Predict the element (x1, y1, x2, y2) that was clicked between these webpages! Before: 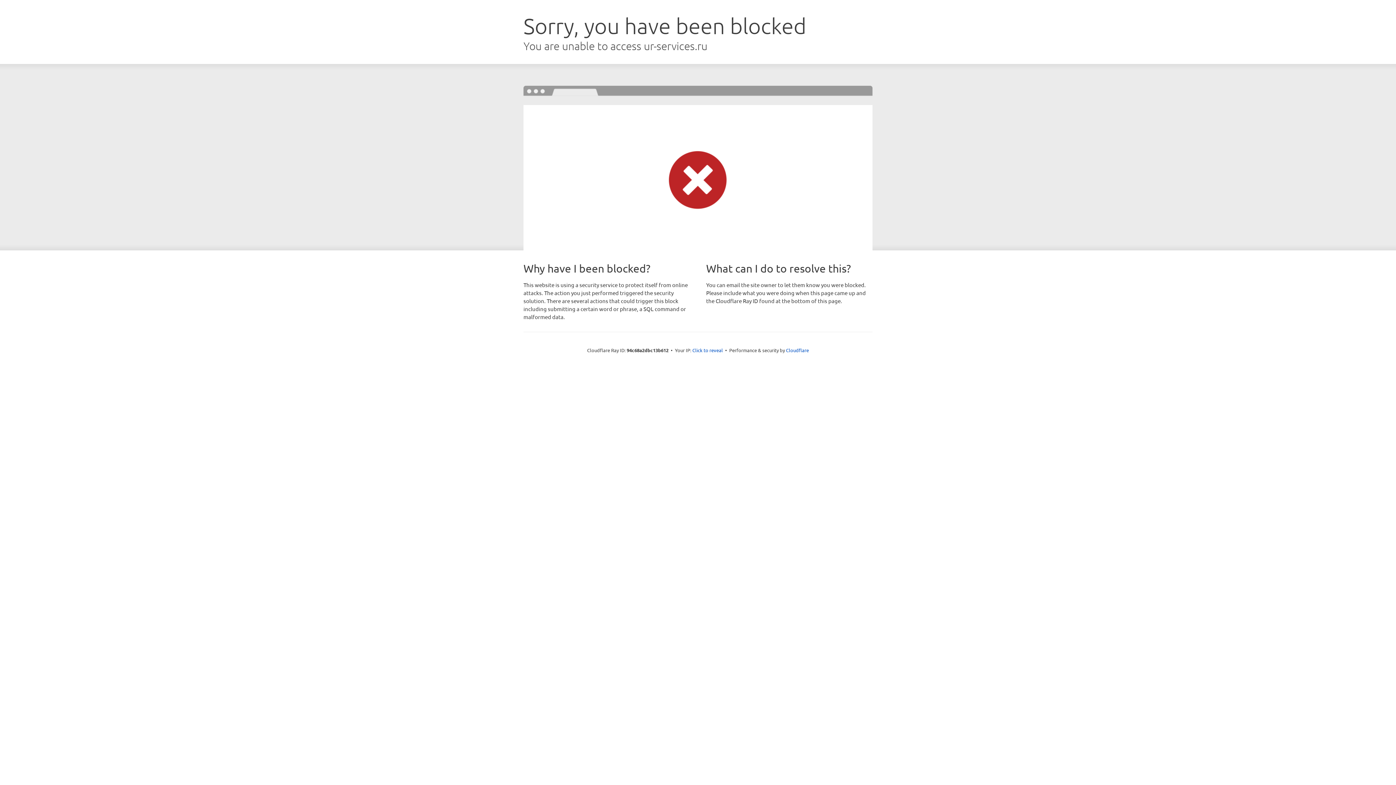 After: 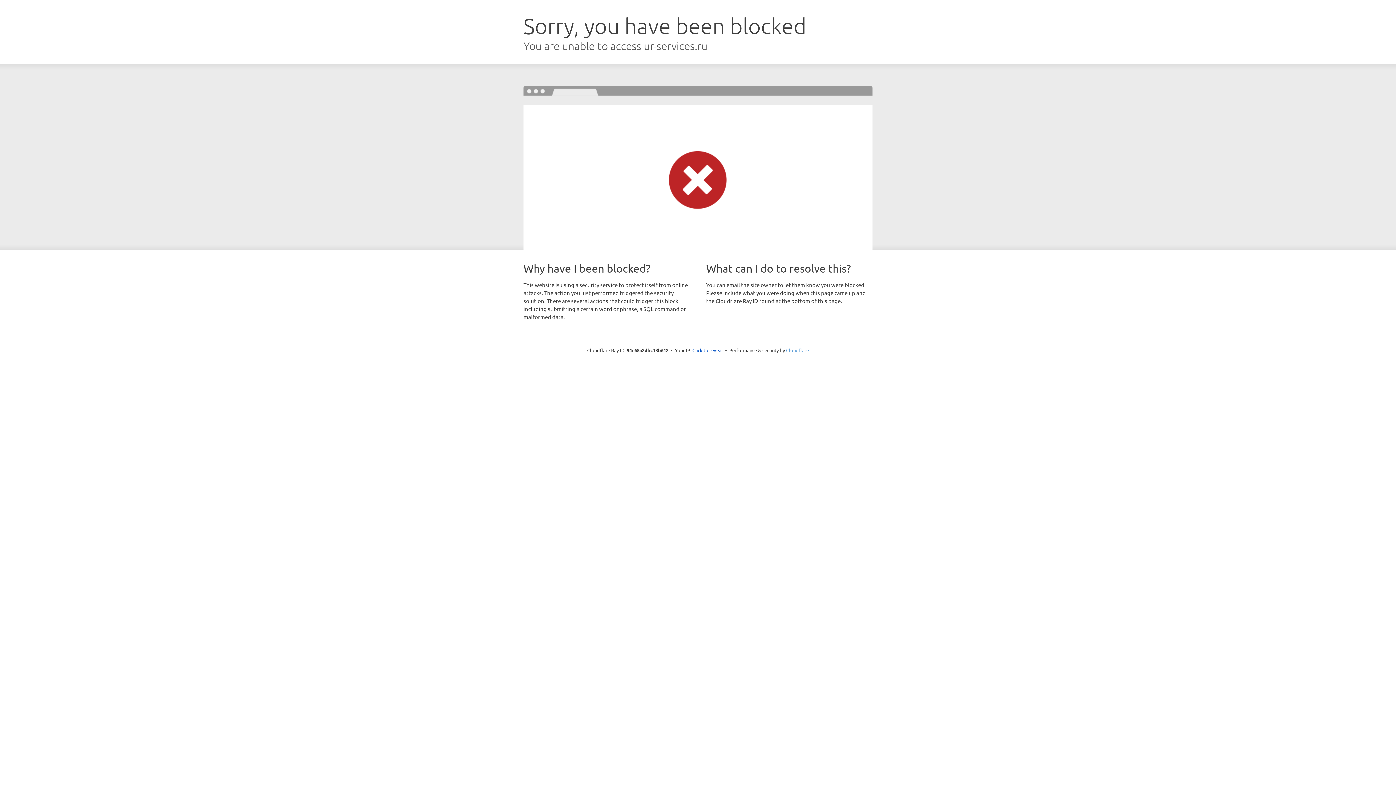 Action: label: Cloudflare bbox: (786, 347, 809, 353)